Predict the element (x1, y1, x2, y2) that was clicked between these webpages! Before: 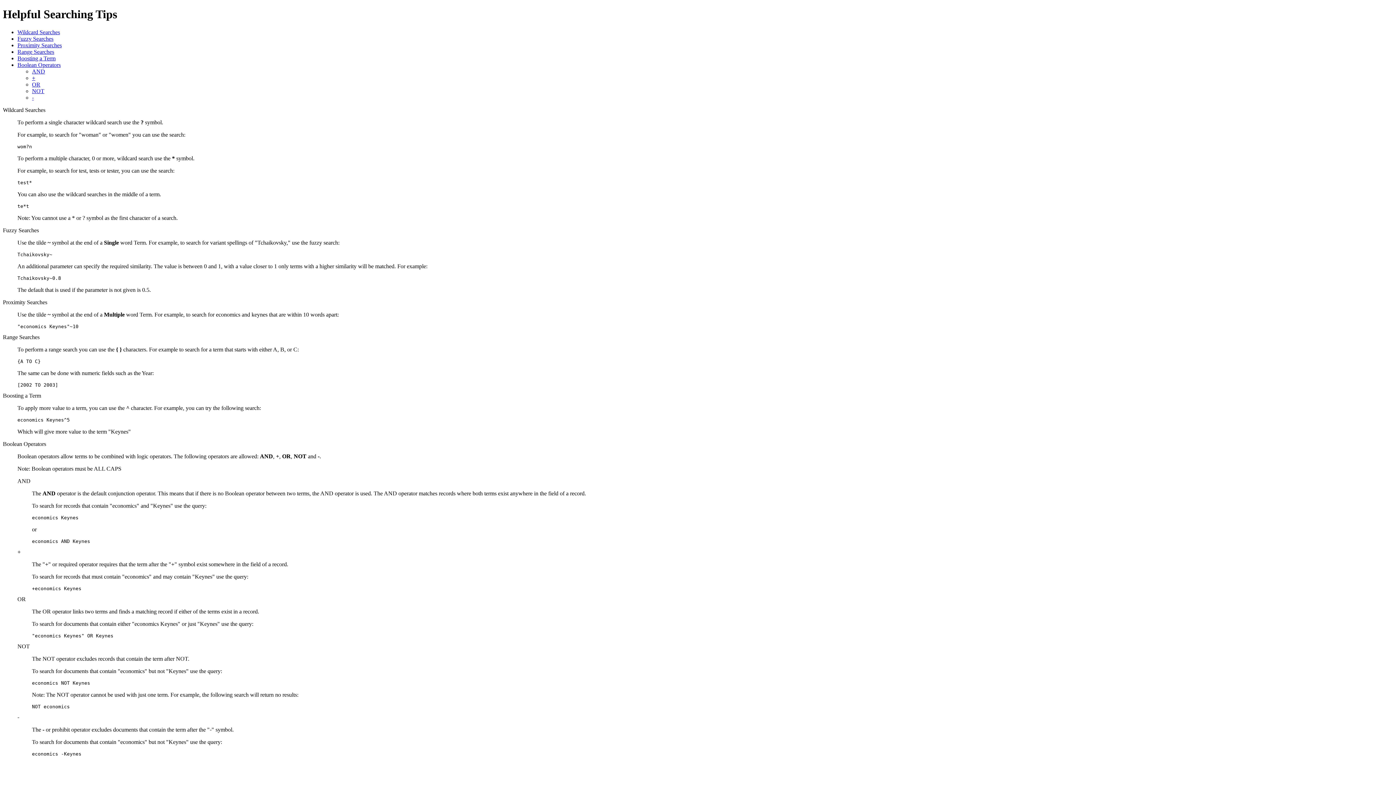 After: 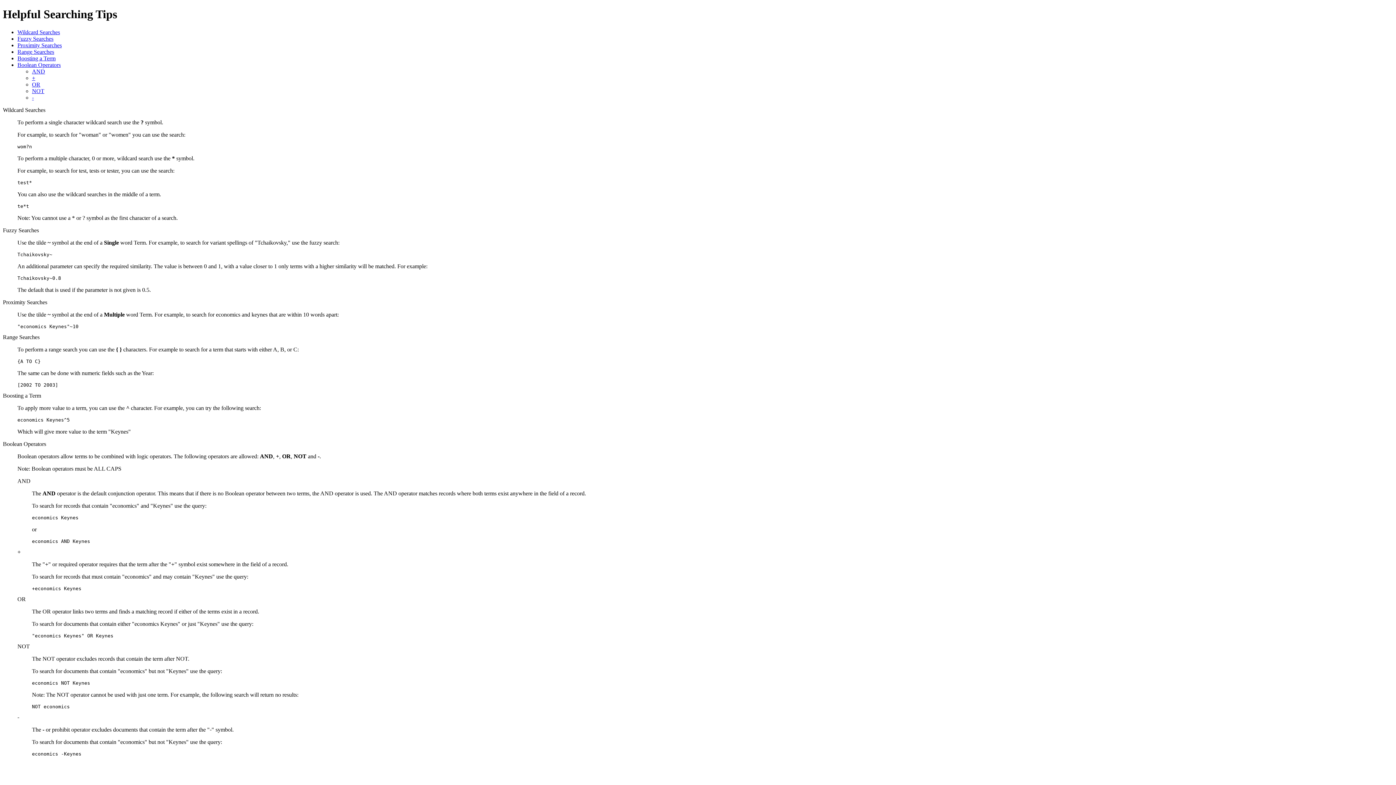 Action: label: Fuzzy Searches bbox: (17, 35, 53, 41)